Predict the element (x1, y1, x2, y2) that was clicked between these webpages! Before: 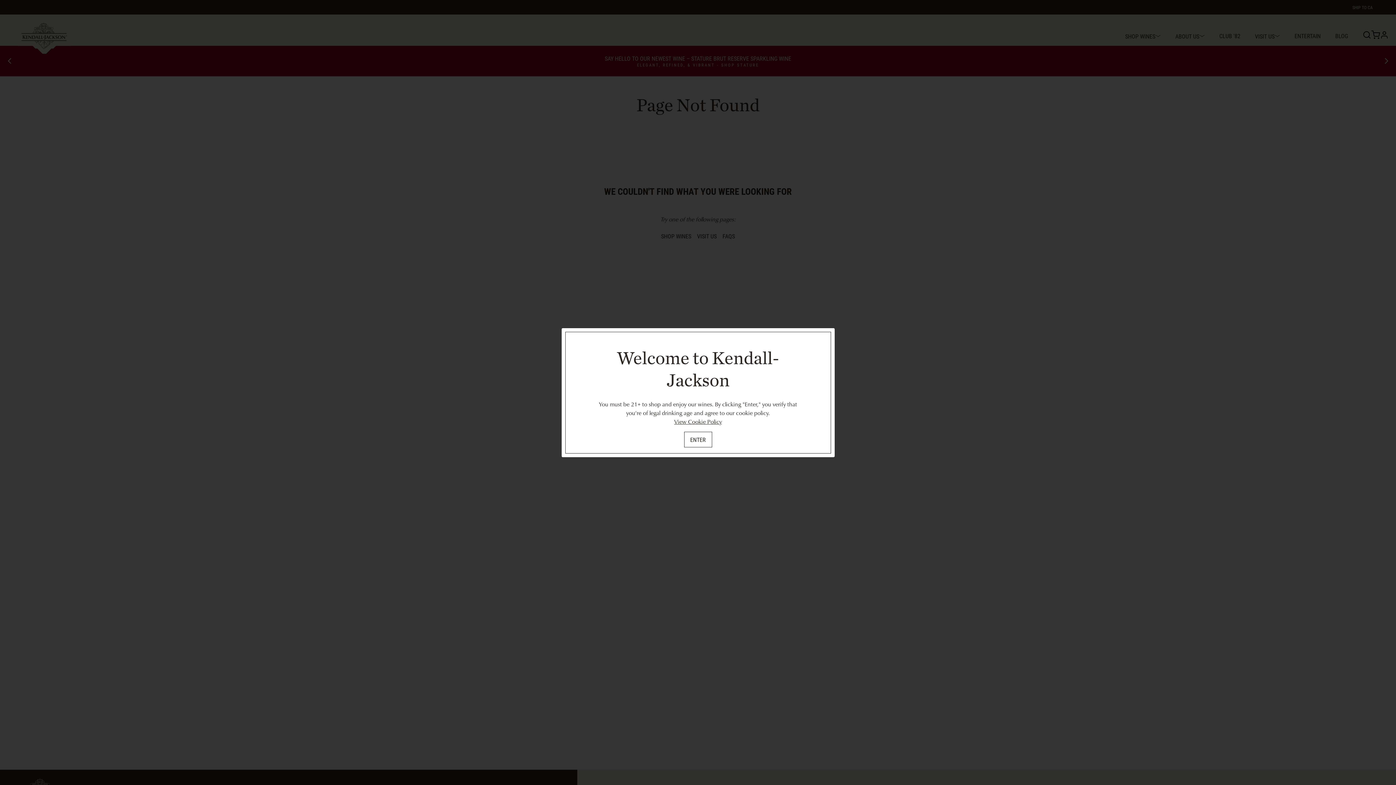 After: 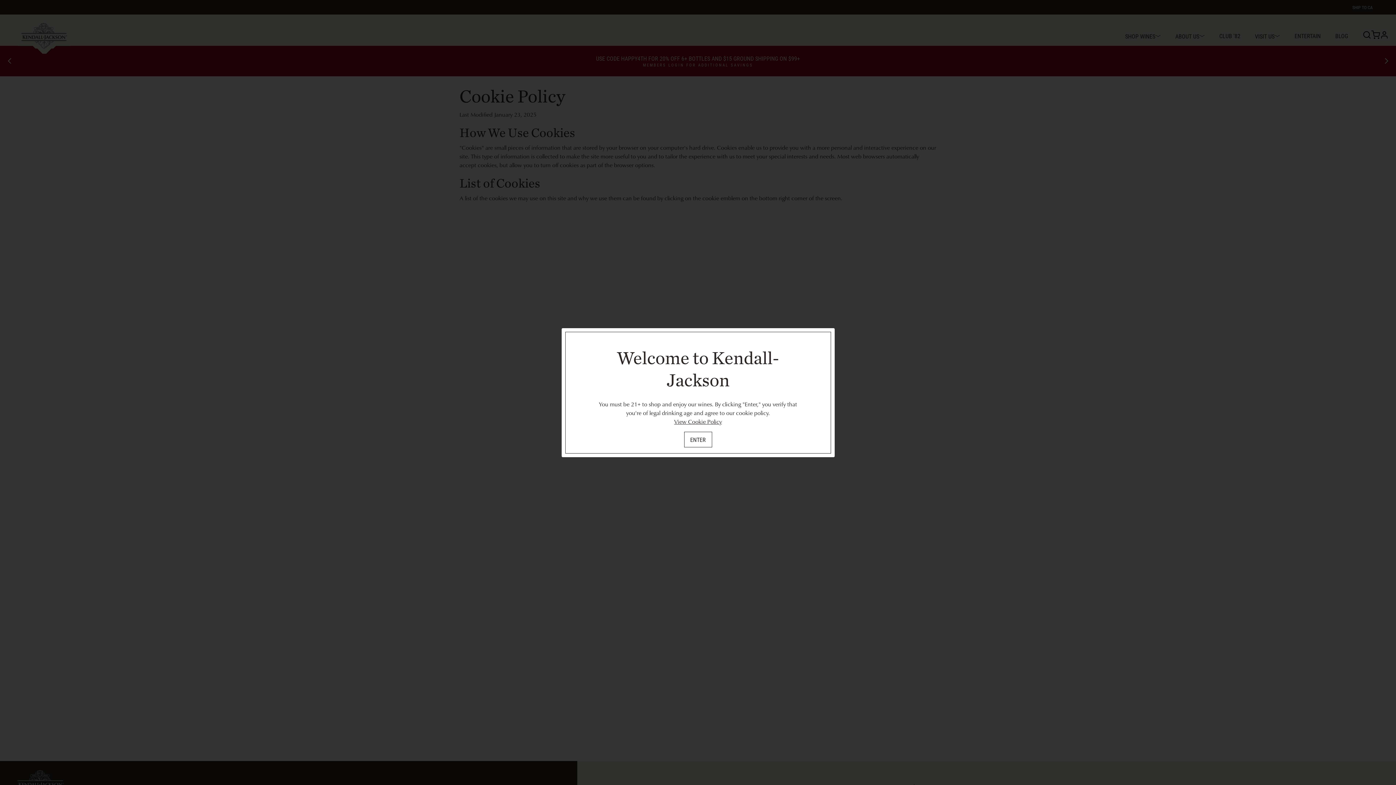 Action: label: View Cookie Policy bbox: (674, 417, 722, 425)